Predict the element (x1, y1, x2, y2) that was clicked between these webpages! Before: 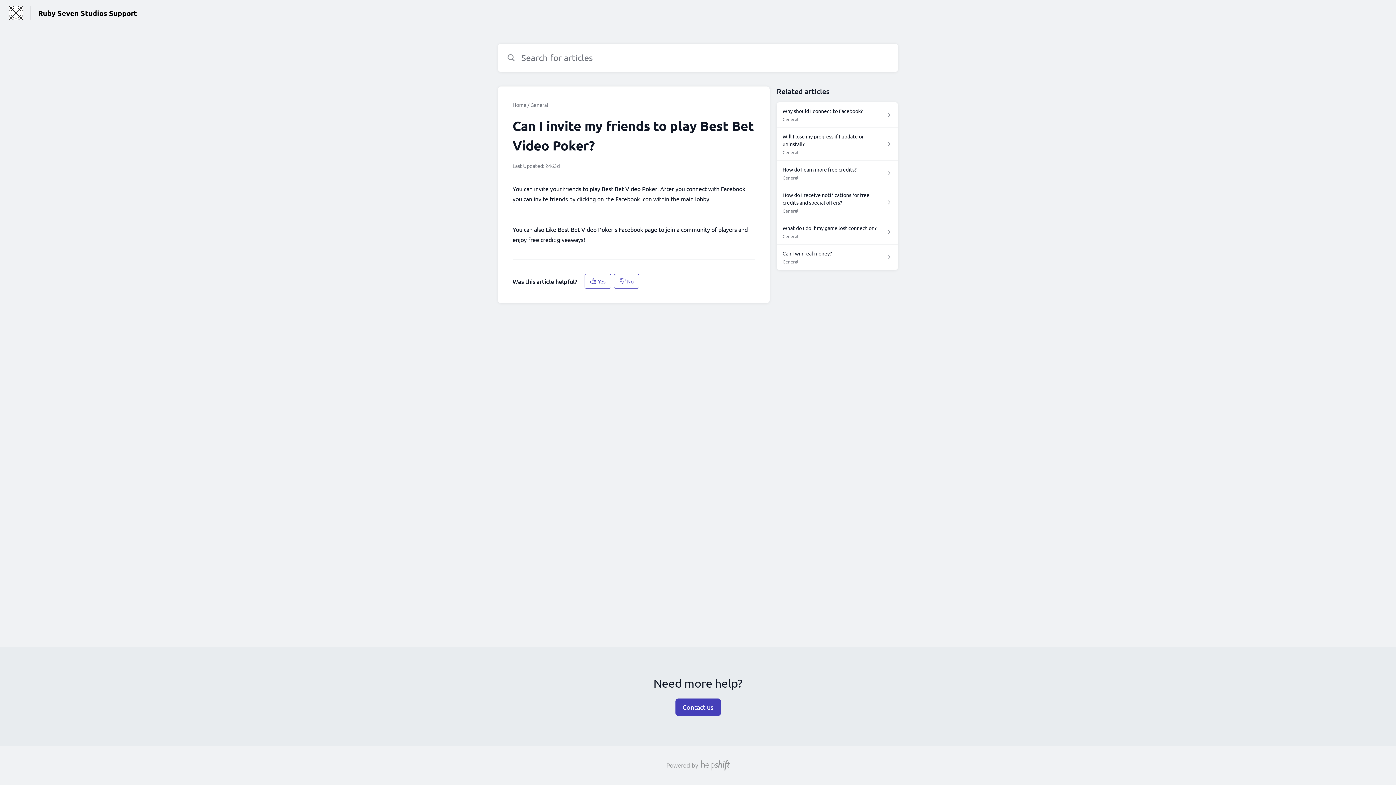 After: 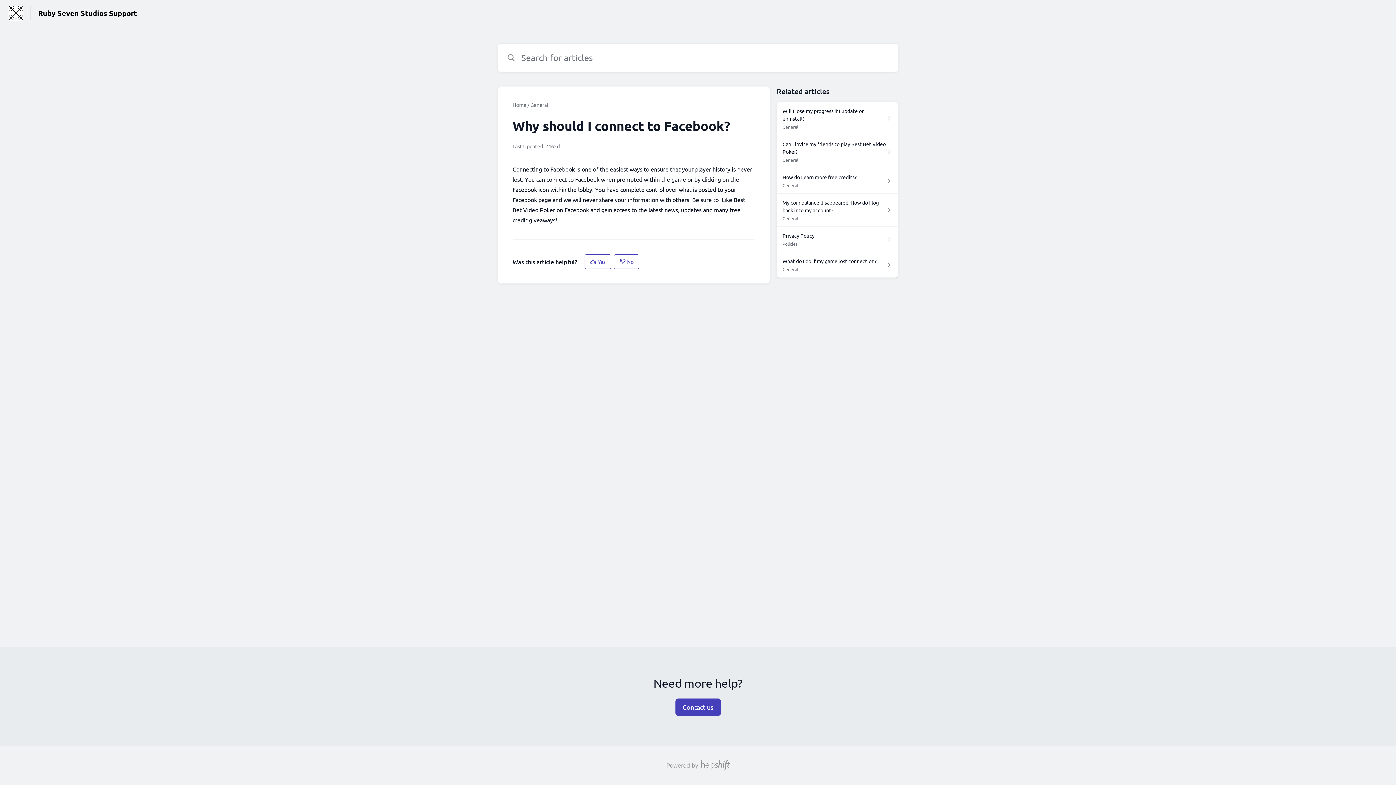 Action: label: Why should I connect to Facebook?

General bbox: (776, 102, 898, 127)